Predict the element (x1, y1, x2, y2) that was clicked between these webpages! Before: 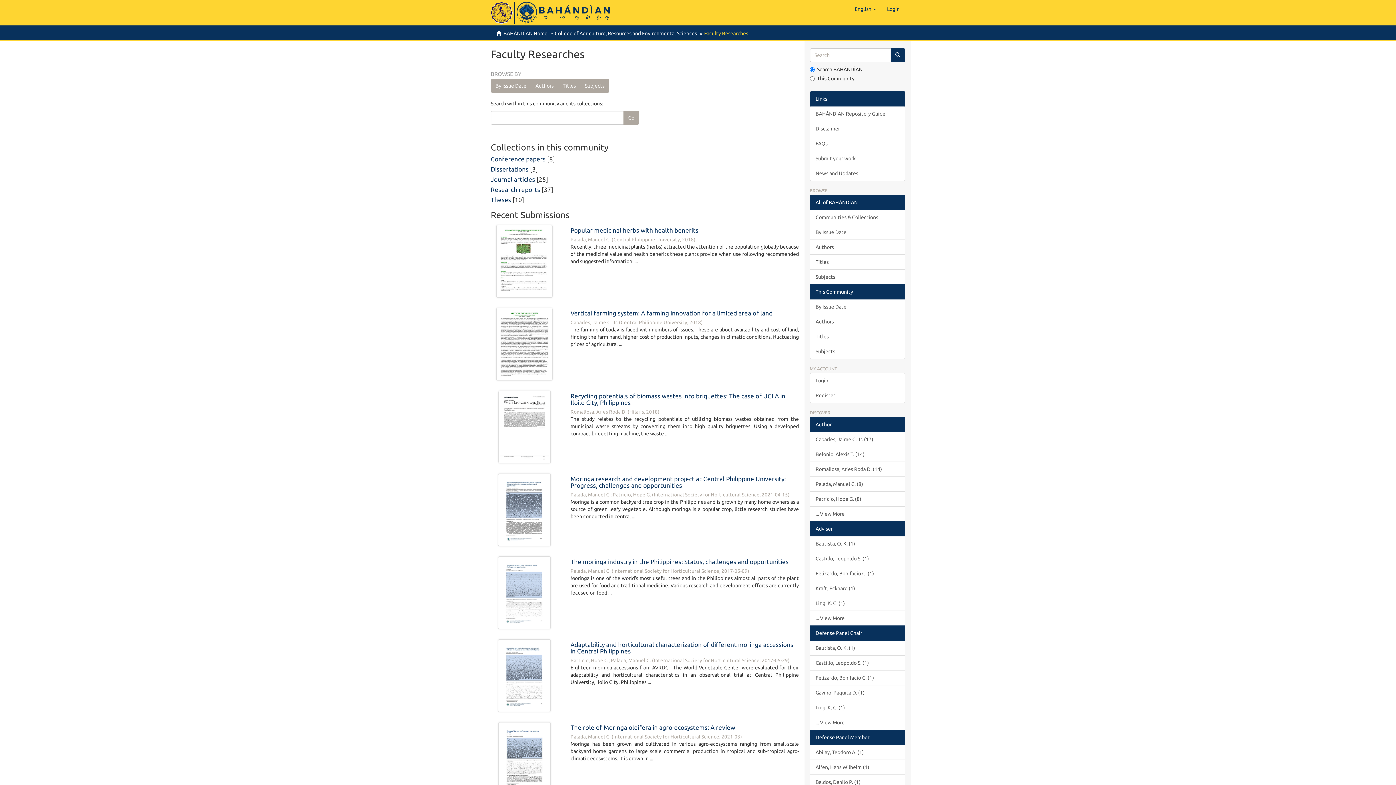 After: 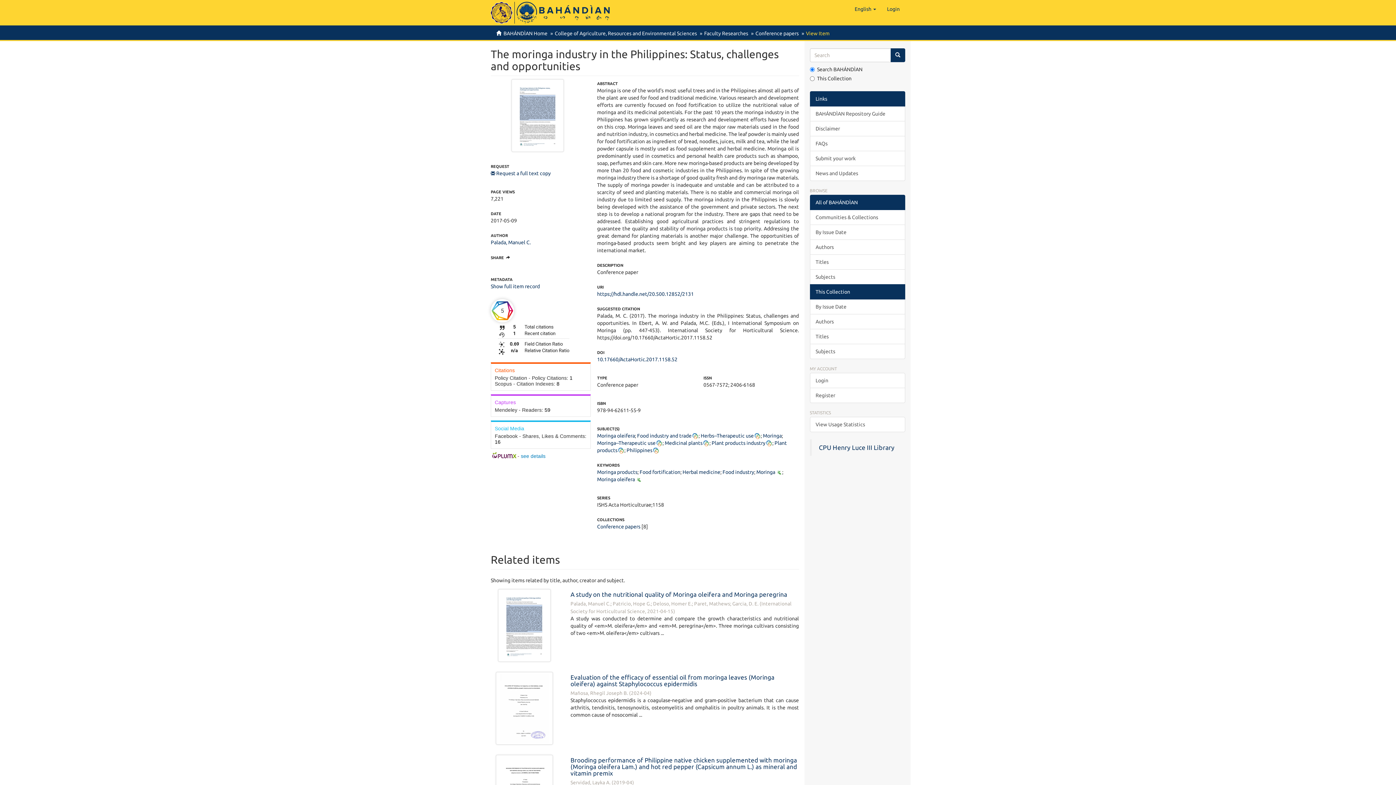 Action: bbox: (490, 556, 558, 629)